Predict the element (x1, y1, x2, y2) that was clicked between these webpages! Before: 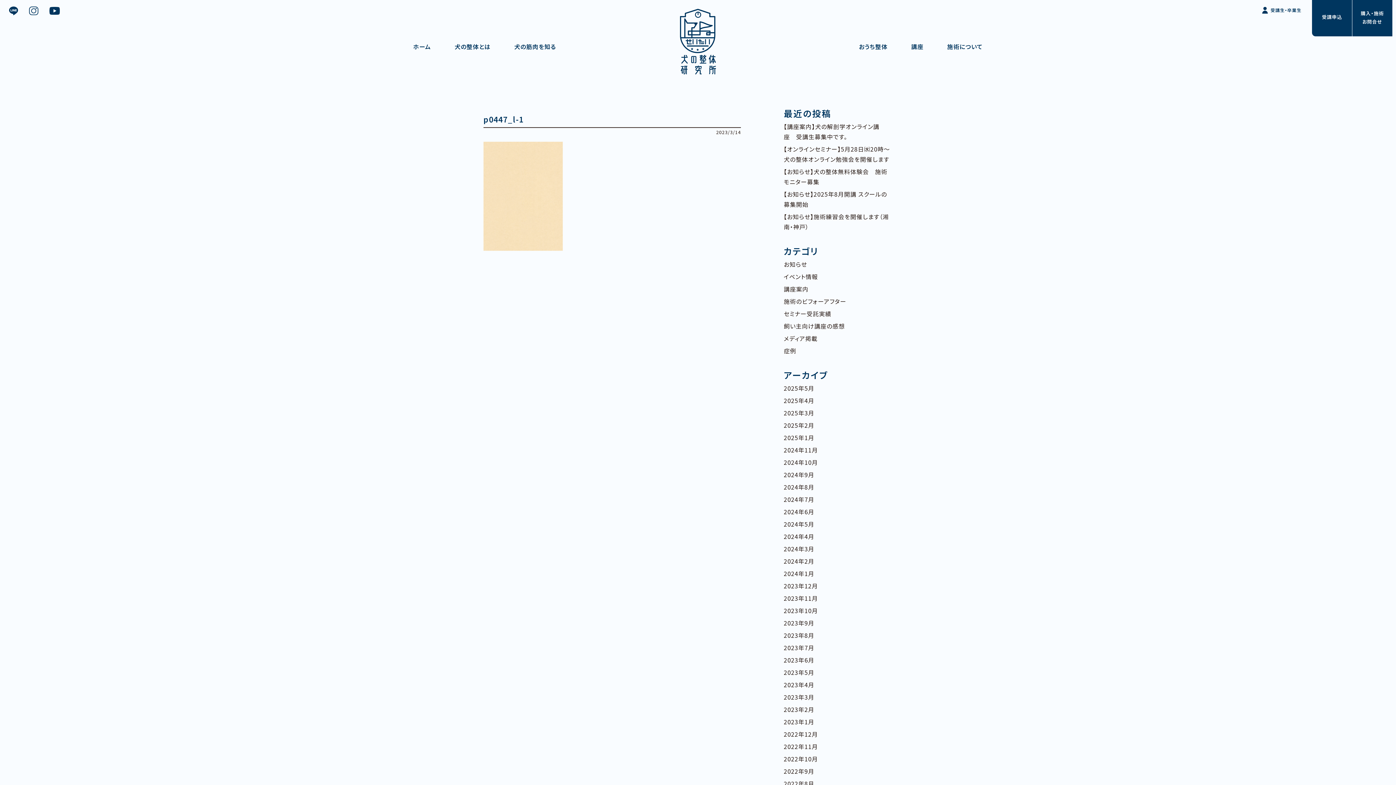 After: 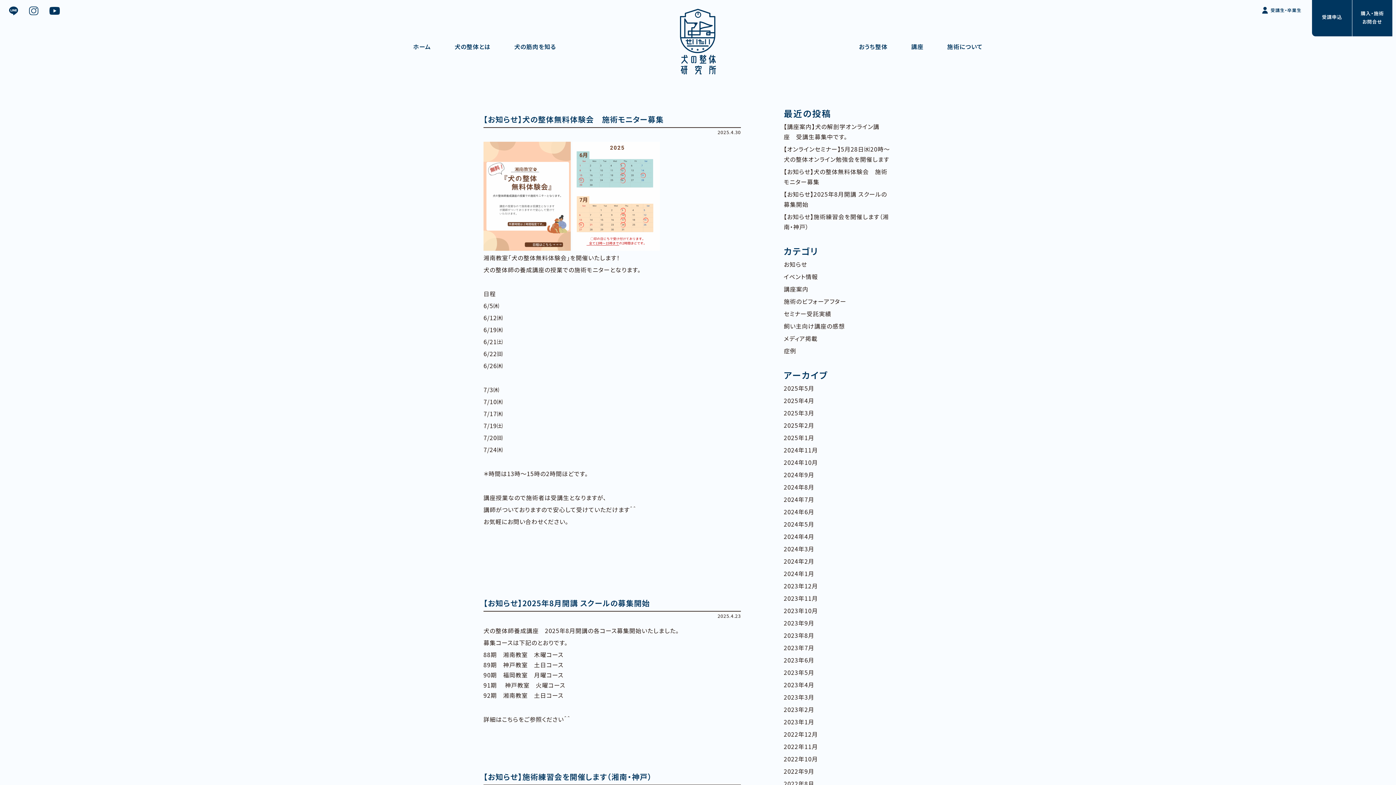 Action: label: 2025年4月 bbox: (784, 395, 891, 405)